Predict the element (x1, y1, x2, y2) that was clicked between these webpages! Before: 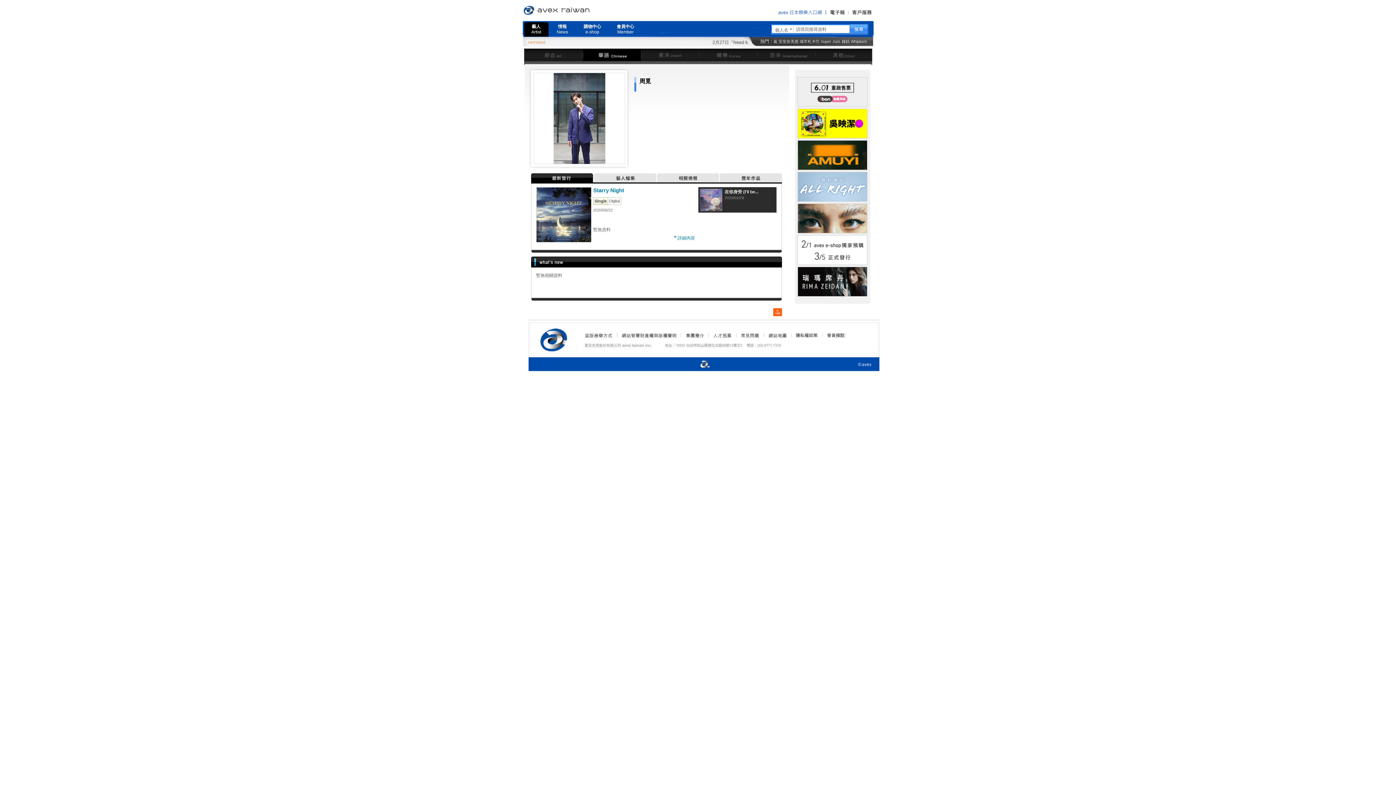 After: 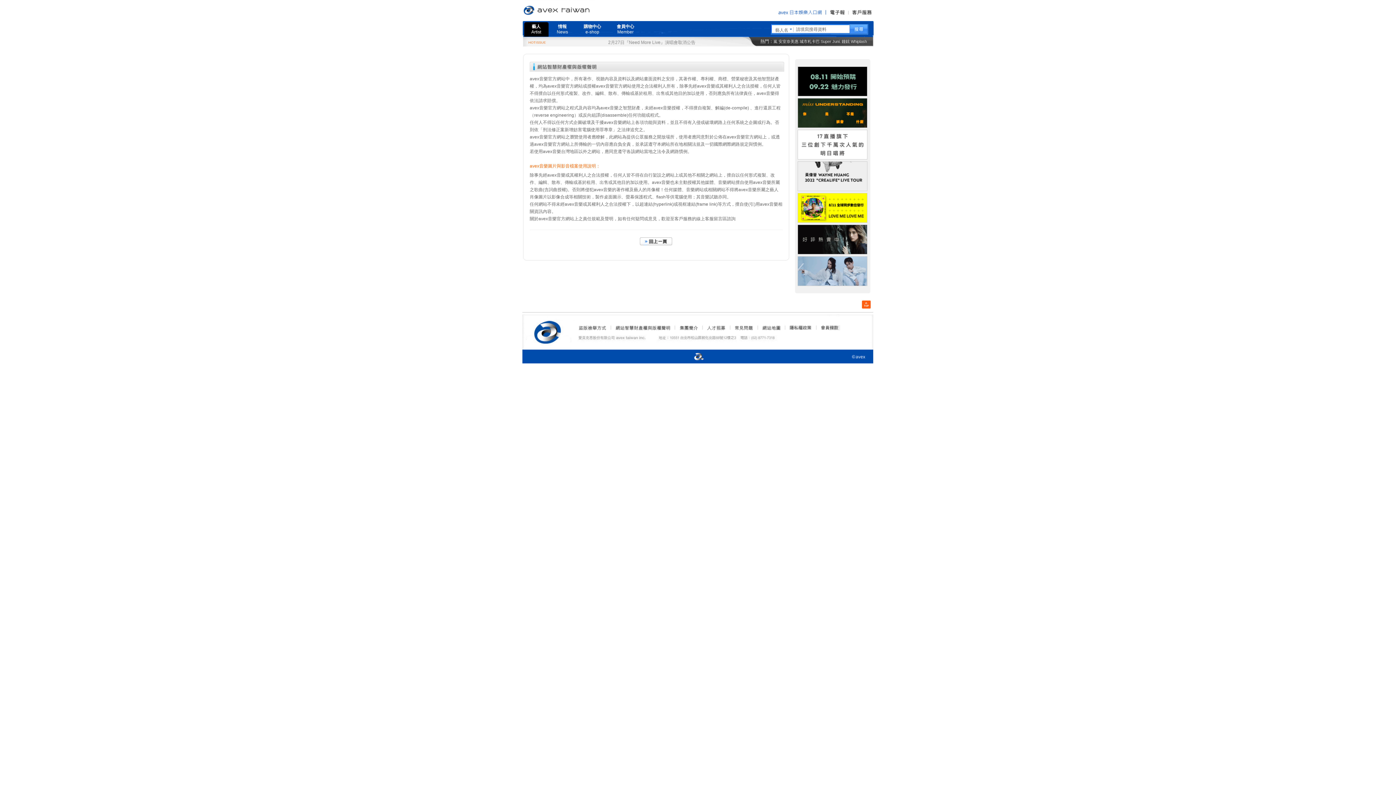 Action: bbox: (620, 333, 676, 338)